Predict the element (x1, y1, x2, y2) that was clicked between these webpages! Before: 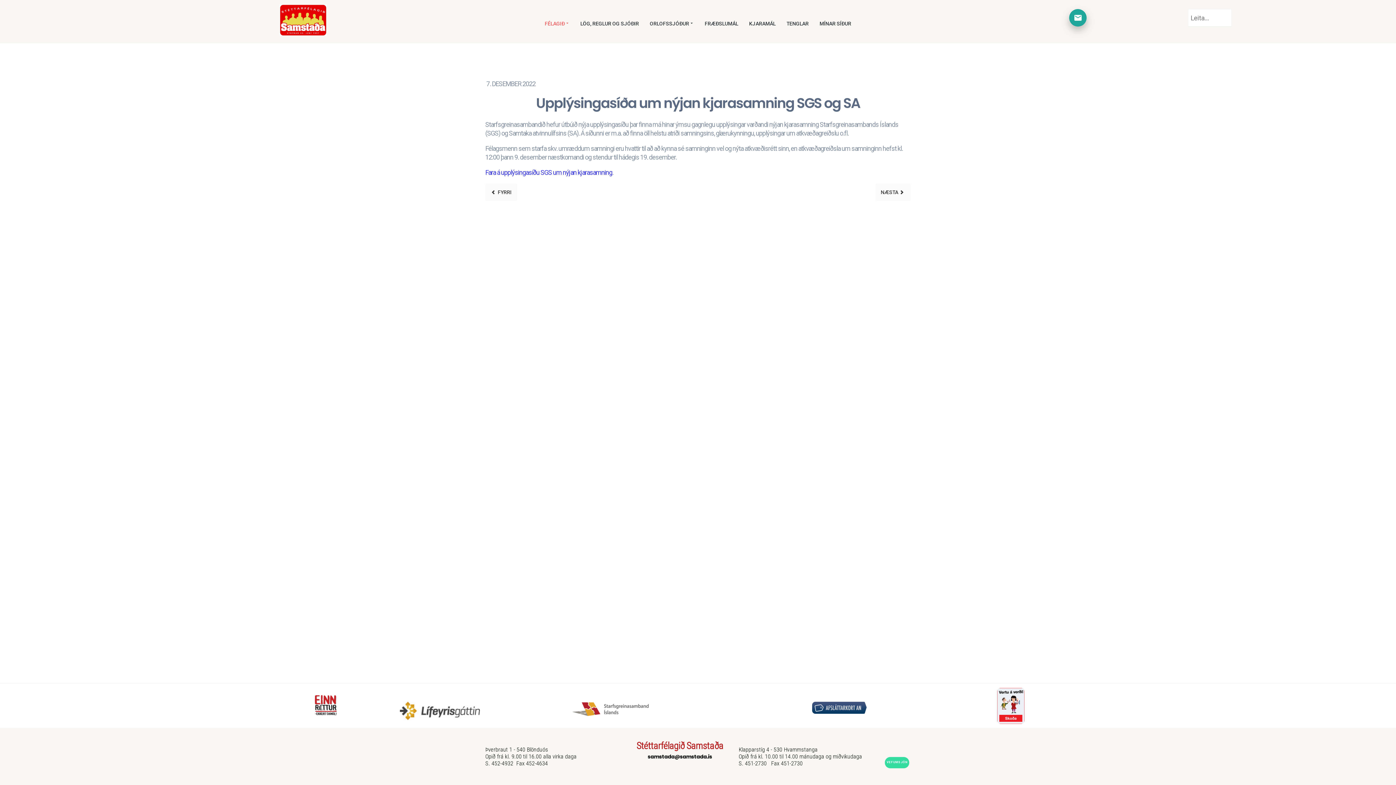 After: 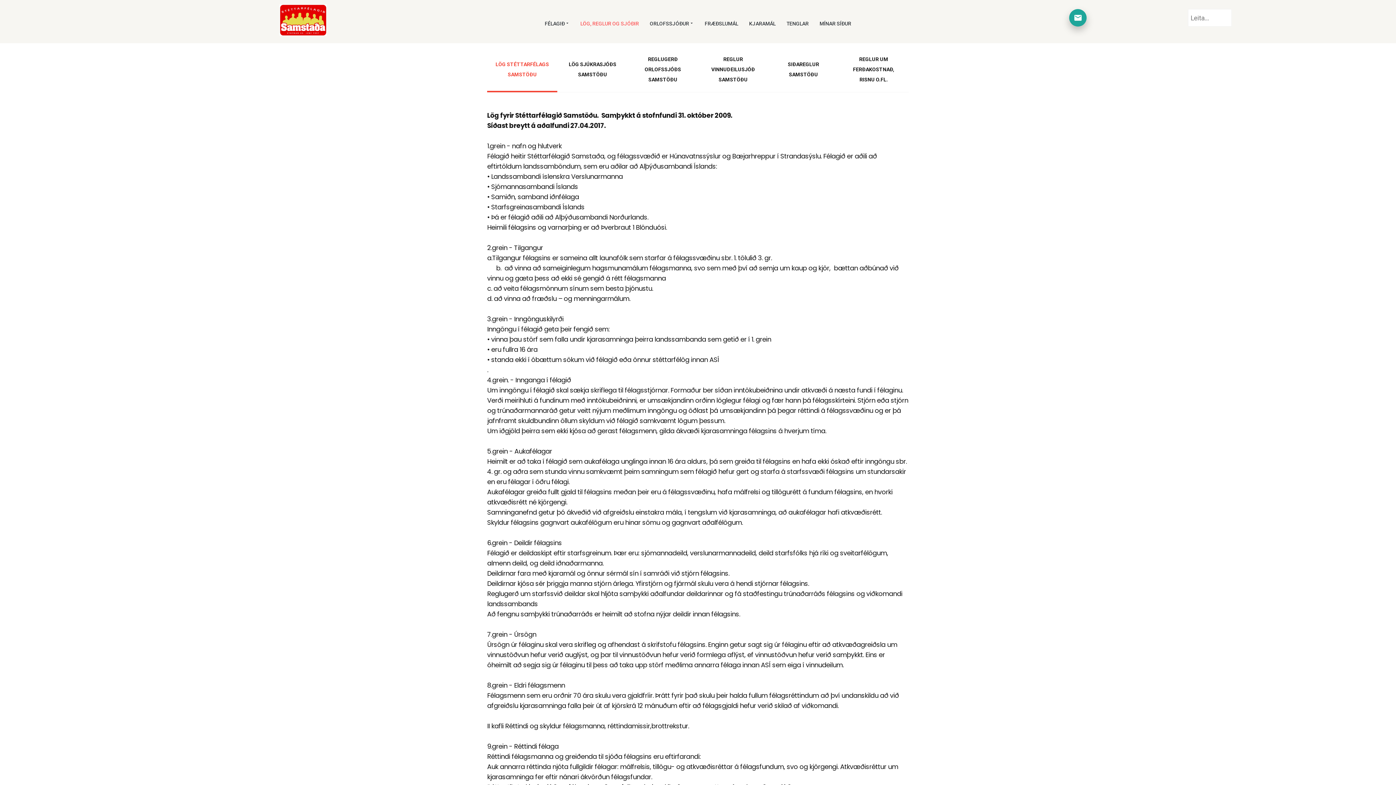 Action: bbox: (575, 13, 644, 34) label: LÖG, REGLUR OG SJÓÐIR